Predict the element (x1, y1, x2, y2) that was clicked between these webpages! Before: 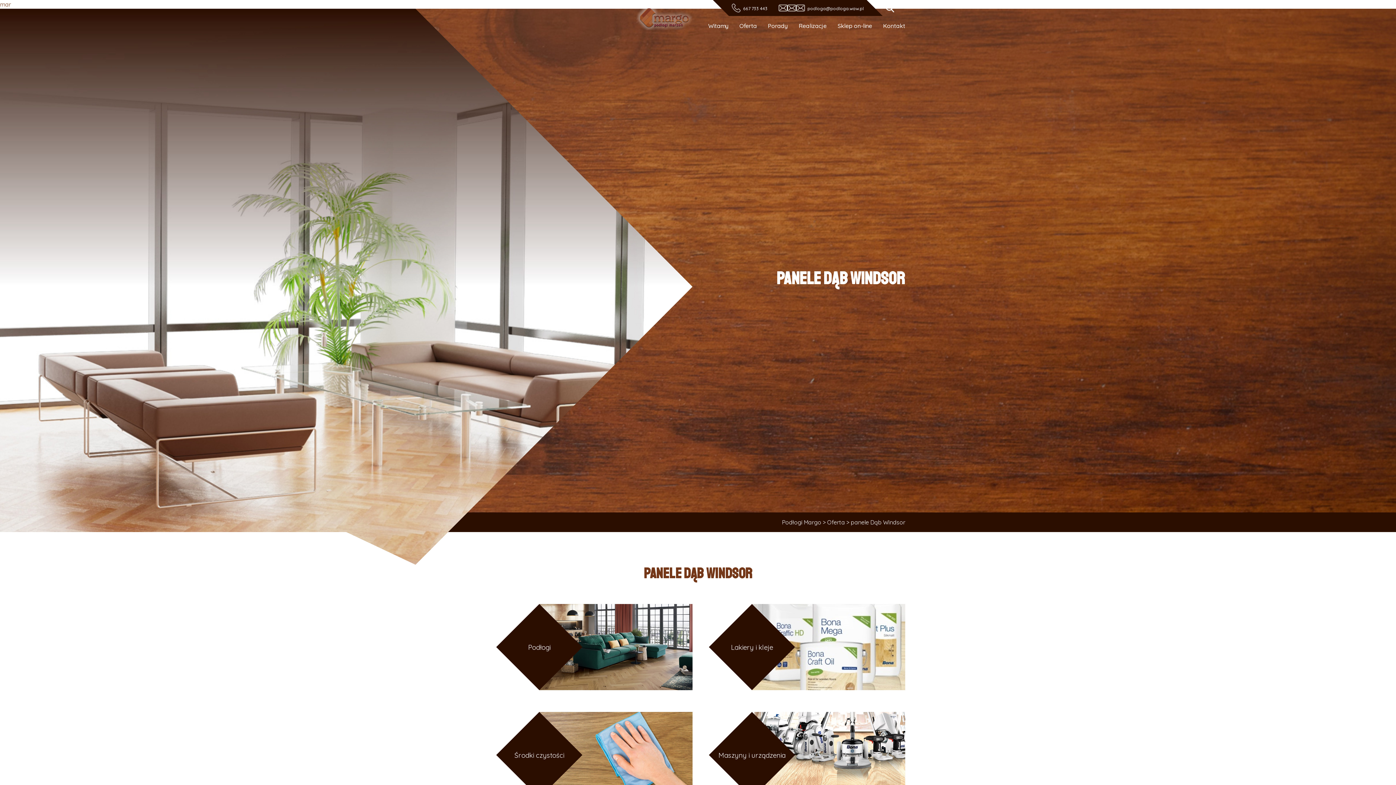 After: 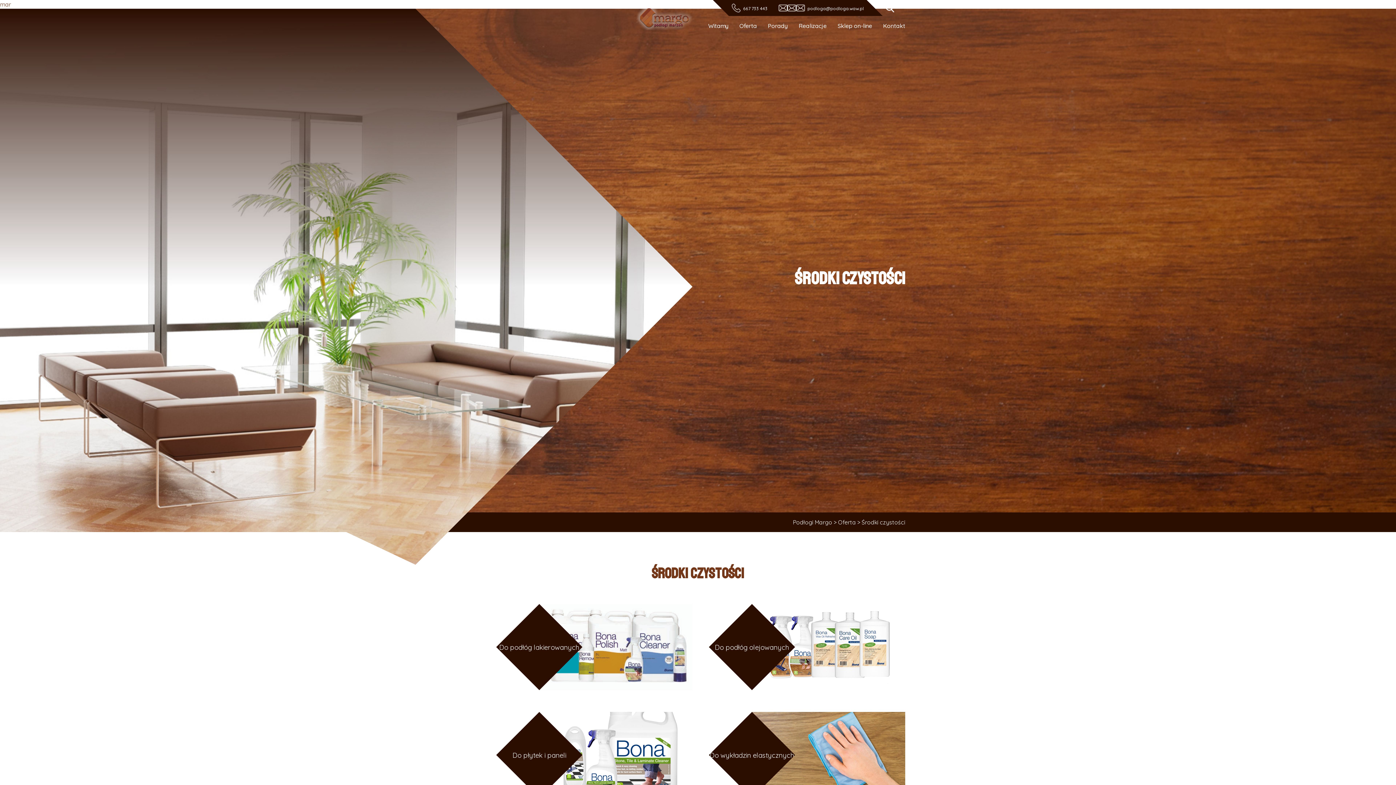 Action: label: Środki czystości bbox: (496, 712, 582, 798)